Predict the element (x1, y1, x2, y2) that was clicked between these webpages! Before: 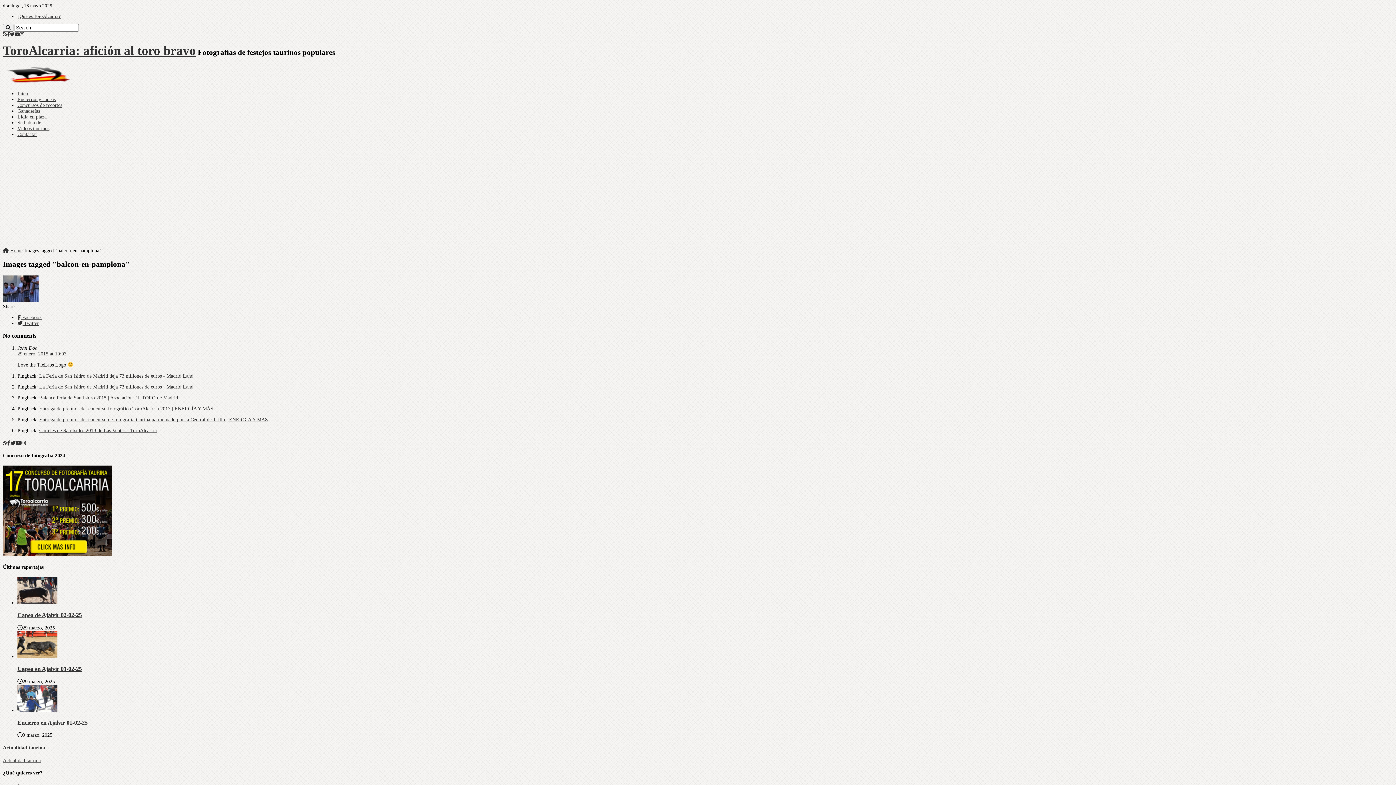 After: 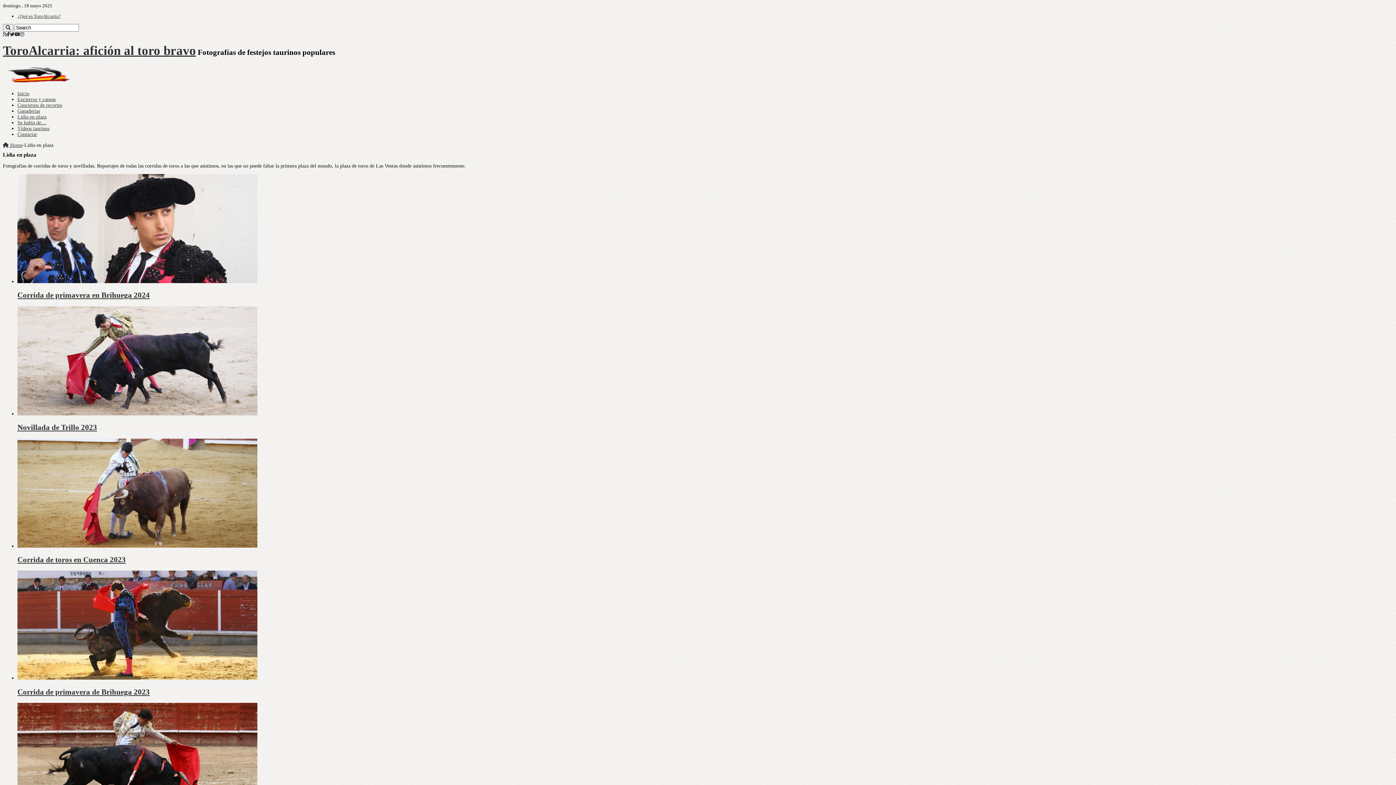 Action: label: Lidia en plaza bbox: (17, 114, 46, 119)